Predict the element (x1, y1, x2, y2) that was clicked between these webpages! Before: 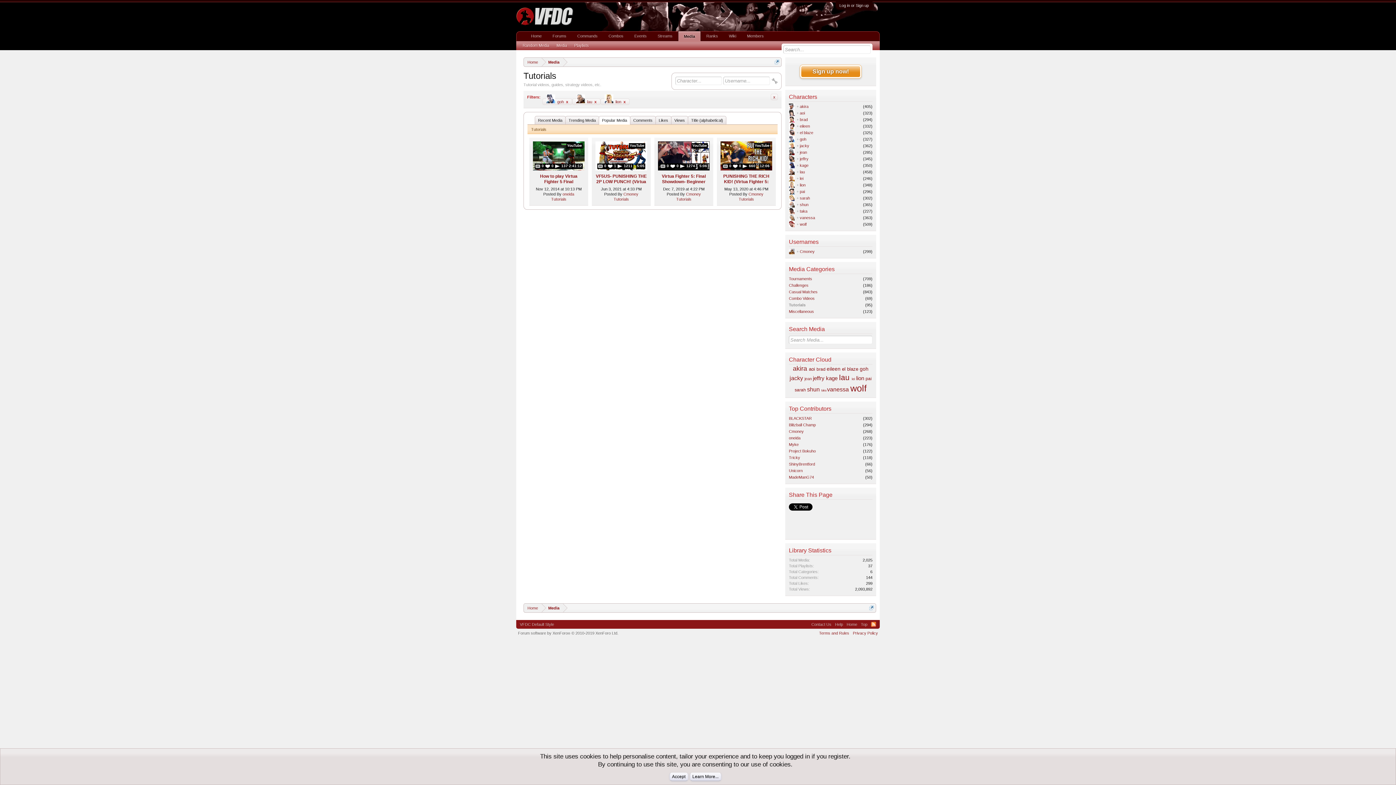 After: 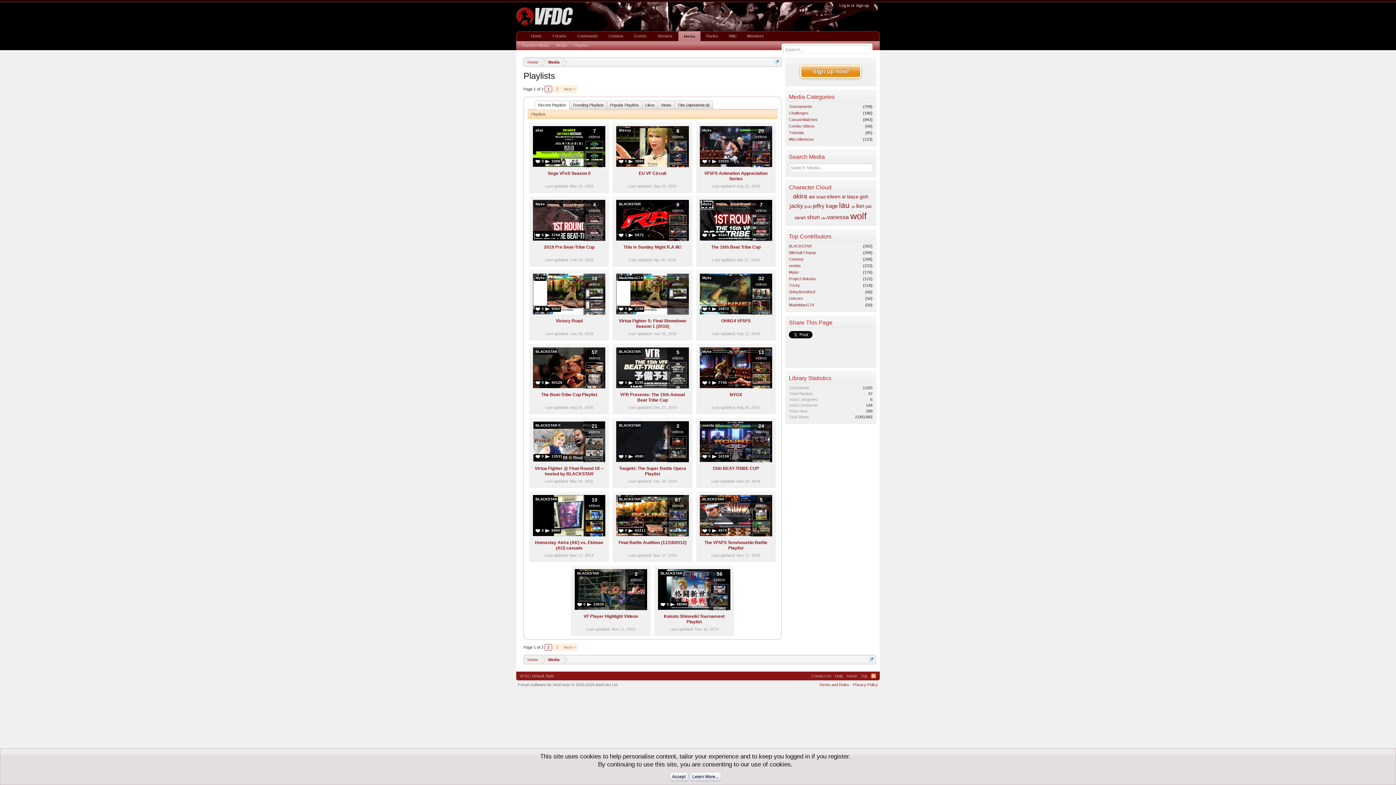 Action: label: Playlists bbox: (570, 41, 592, 49)